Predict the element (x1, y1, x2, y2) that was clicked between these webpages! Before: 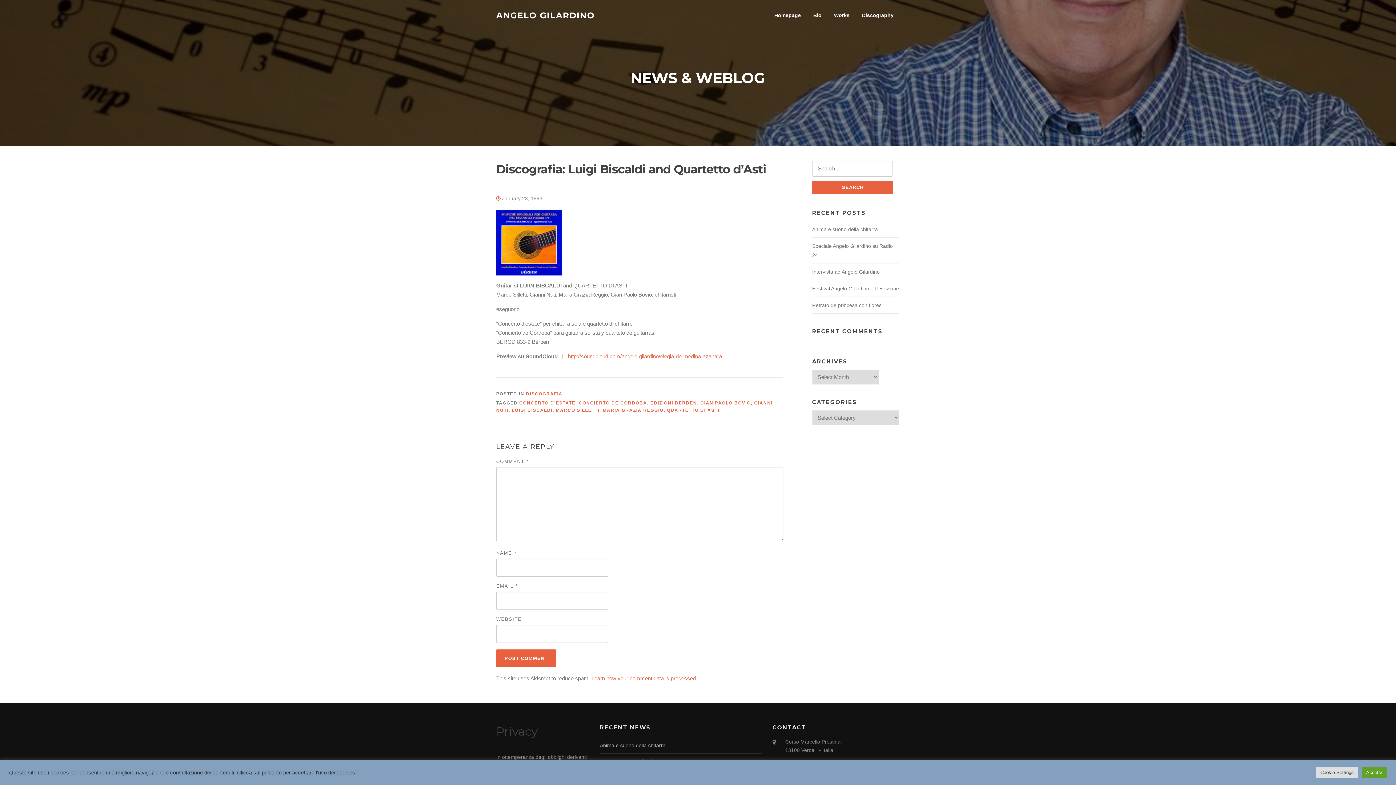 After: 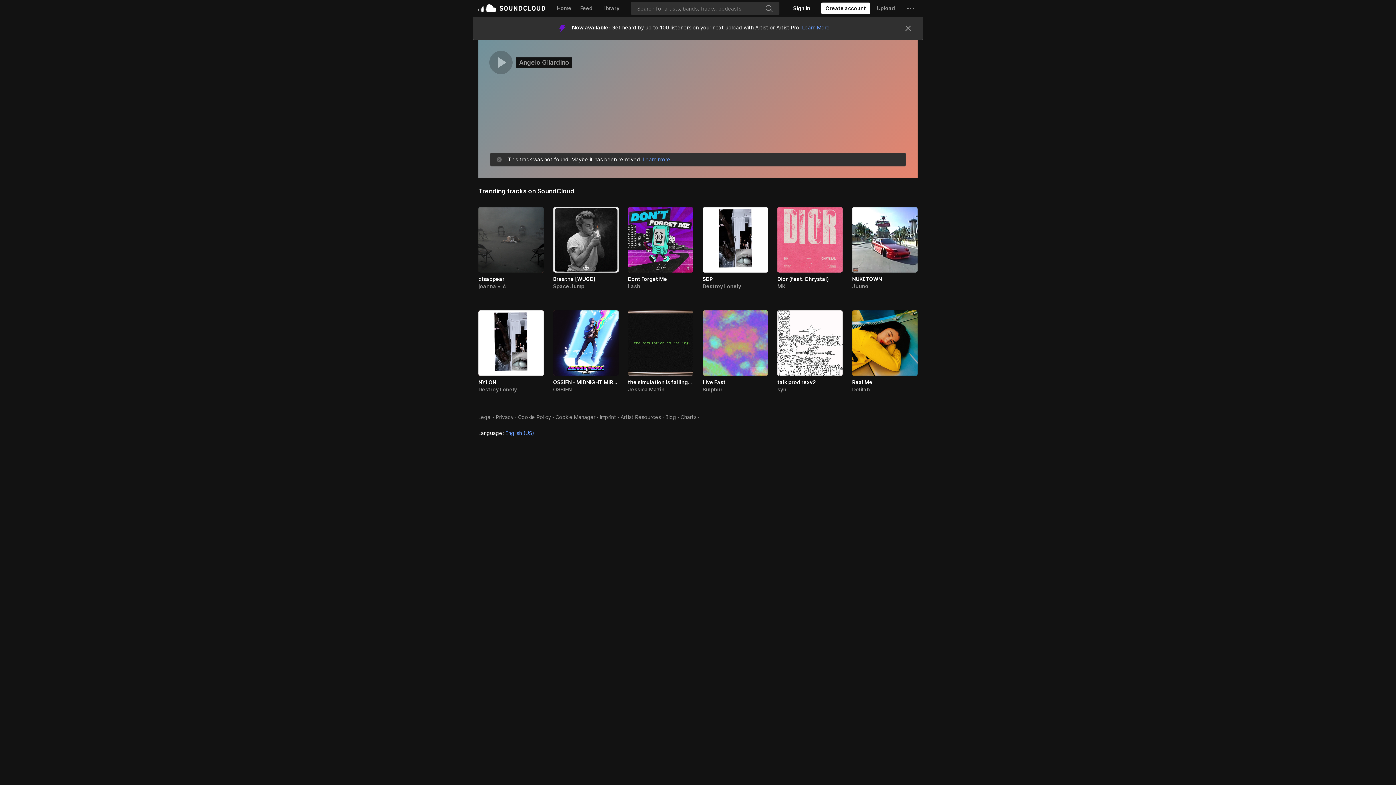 Action: bbox: (568, 353, 722, 359) label: http://soundcloud.com/angelo-gilardino/elegia-de-medina-azahara